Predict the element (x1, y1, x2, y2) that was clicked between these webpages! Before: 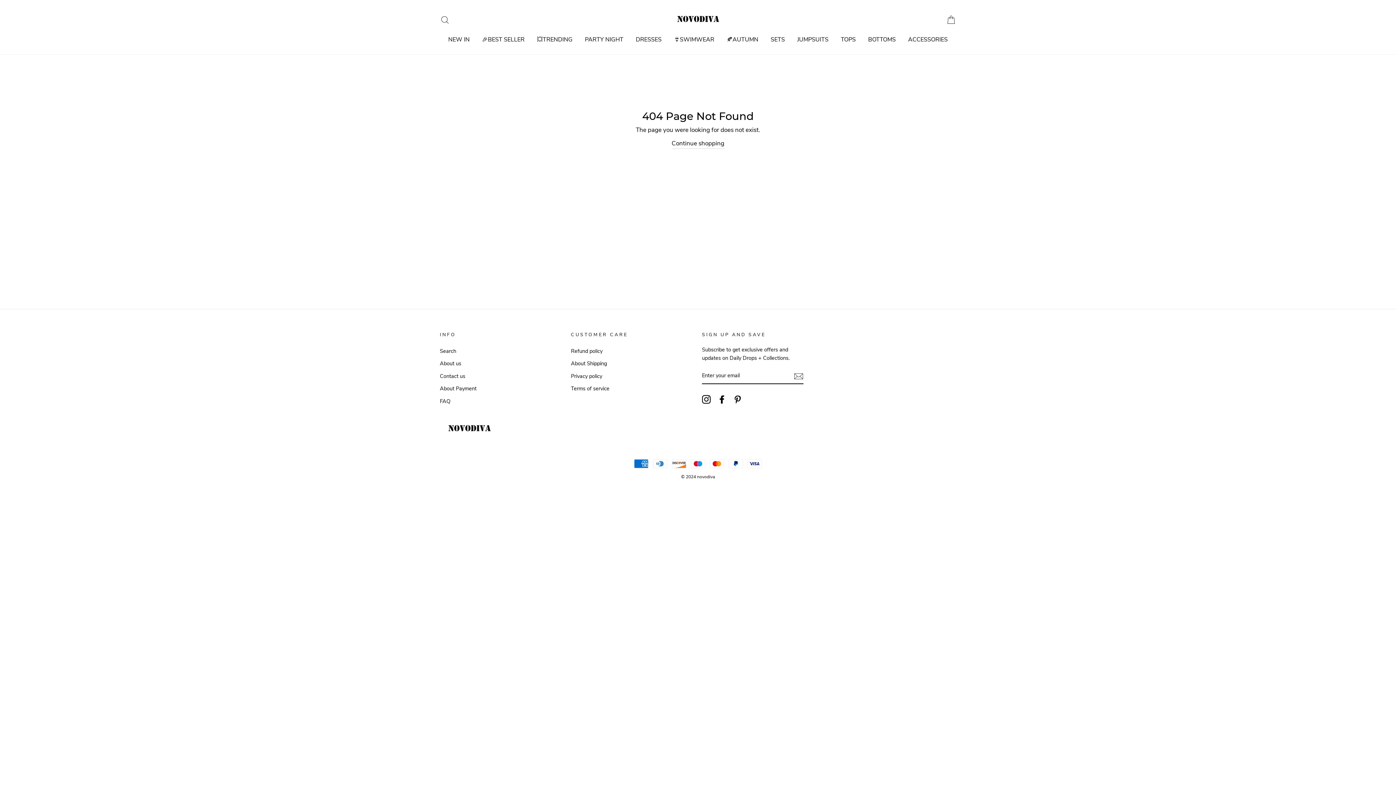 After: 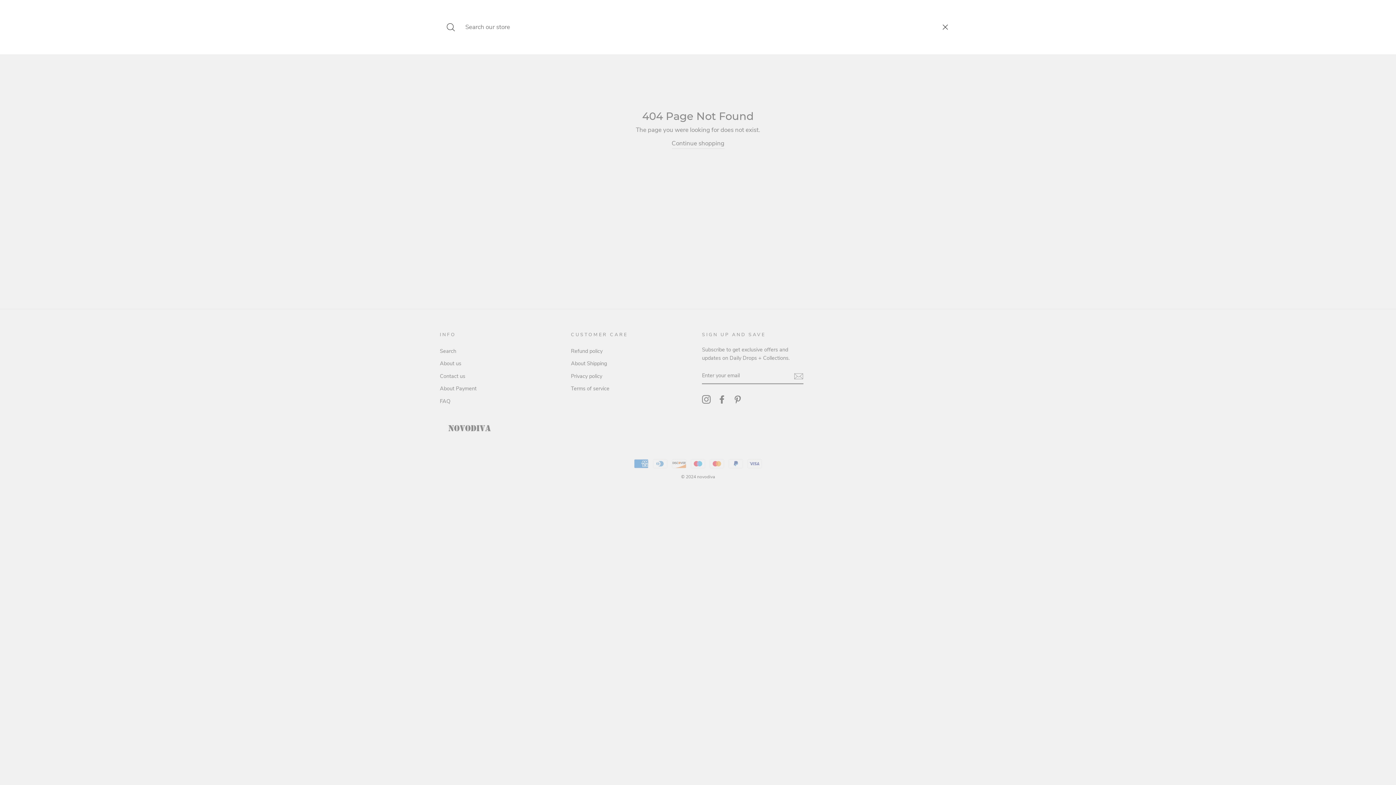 Action: label: Search bbox: (435, 12, 454, 27)